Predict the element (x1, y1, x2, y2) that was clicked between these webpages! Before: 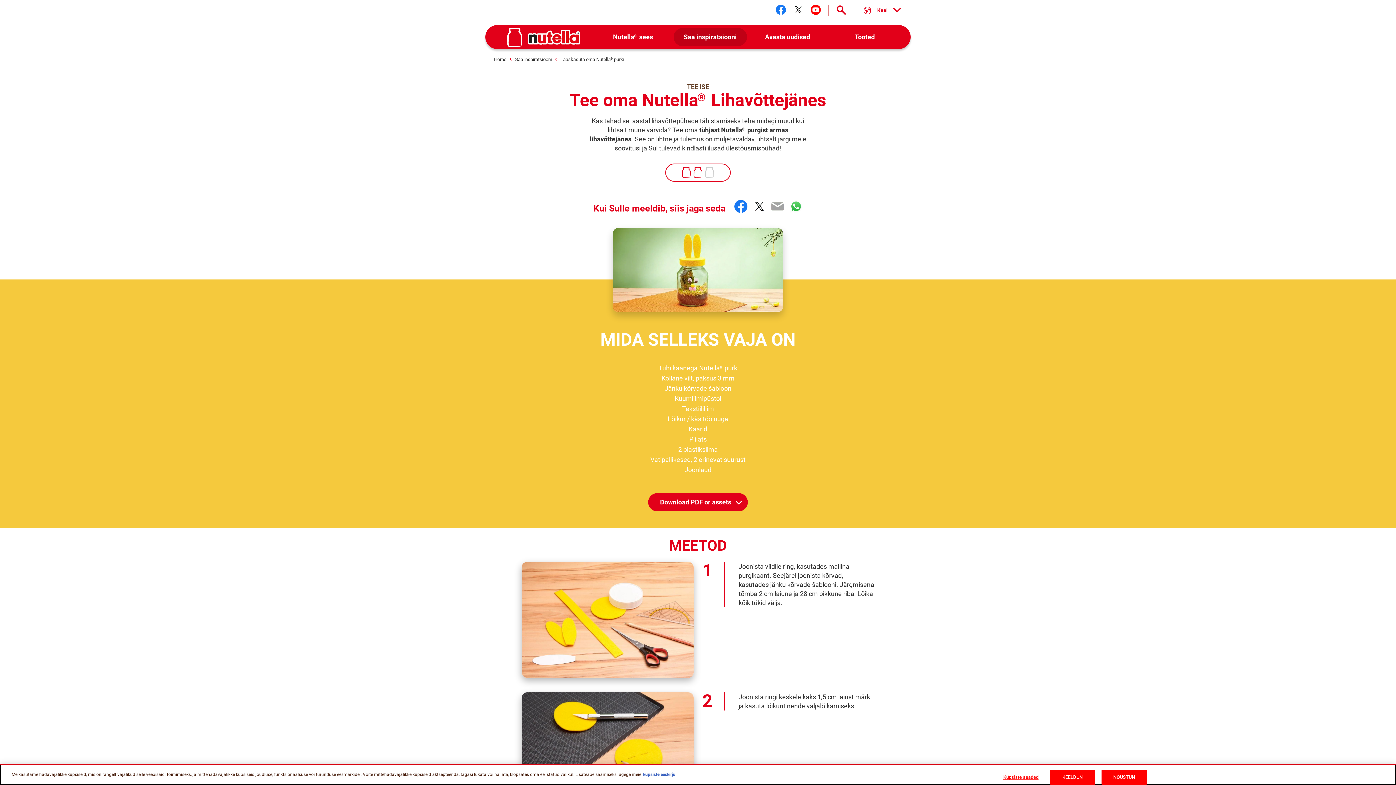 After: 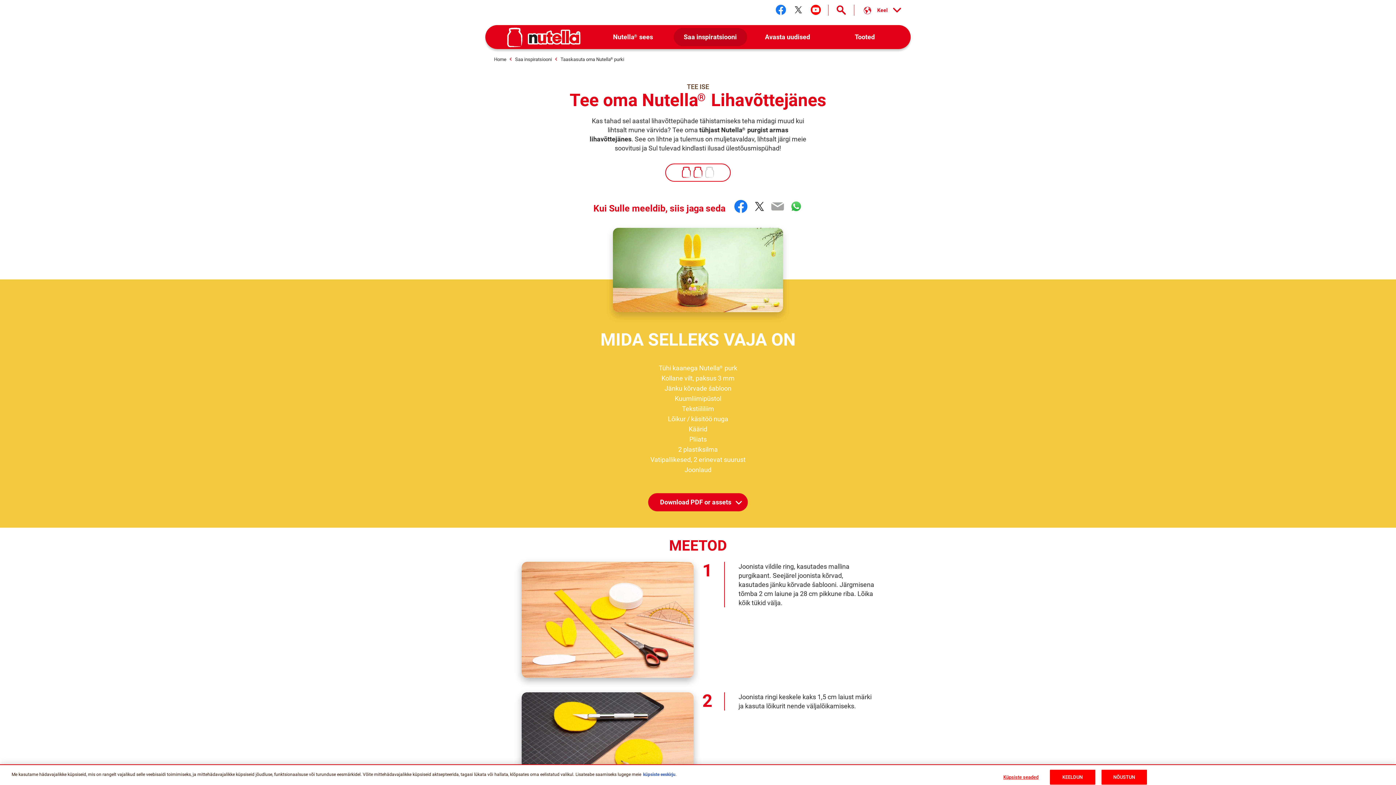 Action: bbox: (771, 200, 784, 213) label: Email